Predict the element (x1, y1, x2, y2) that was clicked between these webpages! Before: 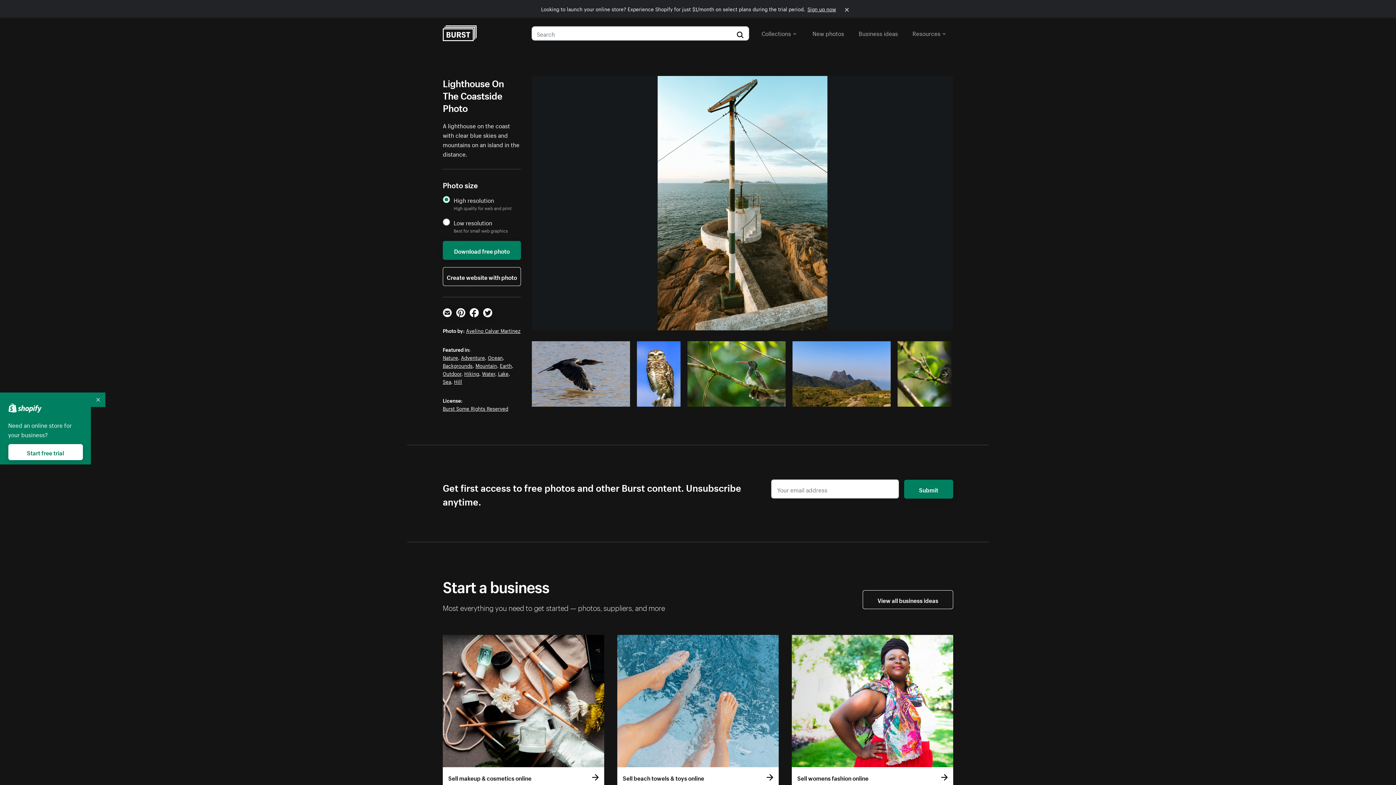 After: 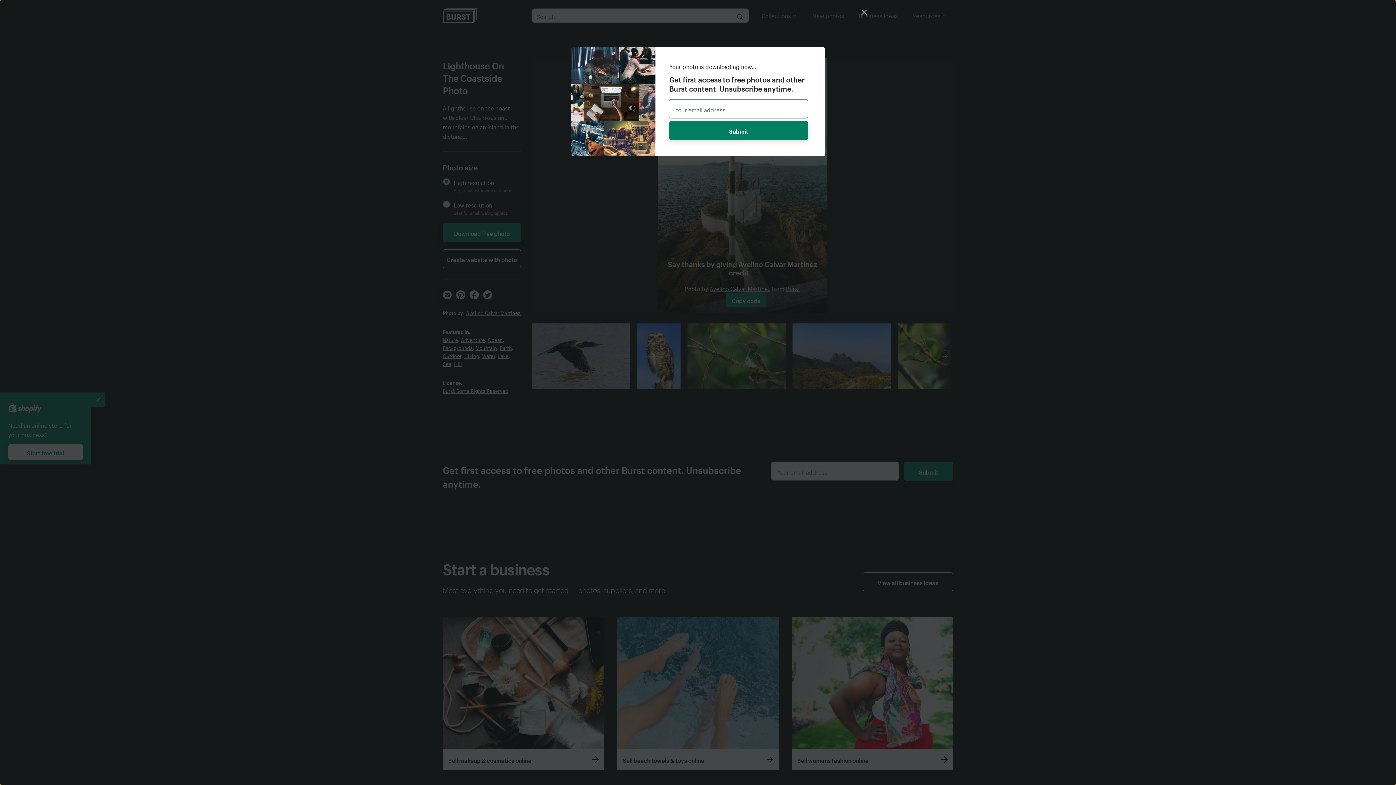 Action: label: Download free photo bbox: (442, 241, 521, 260)